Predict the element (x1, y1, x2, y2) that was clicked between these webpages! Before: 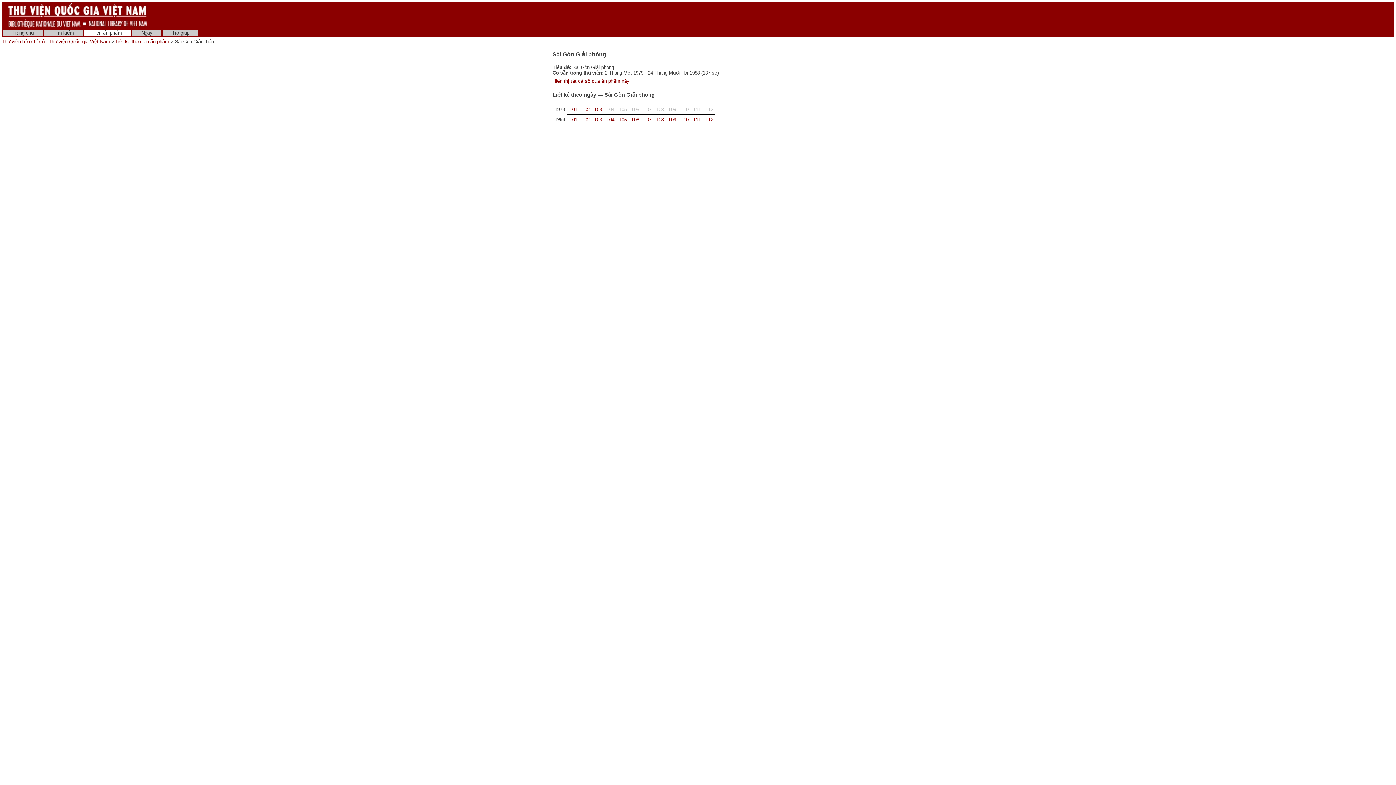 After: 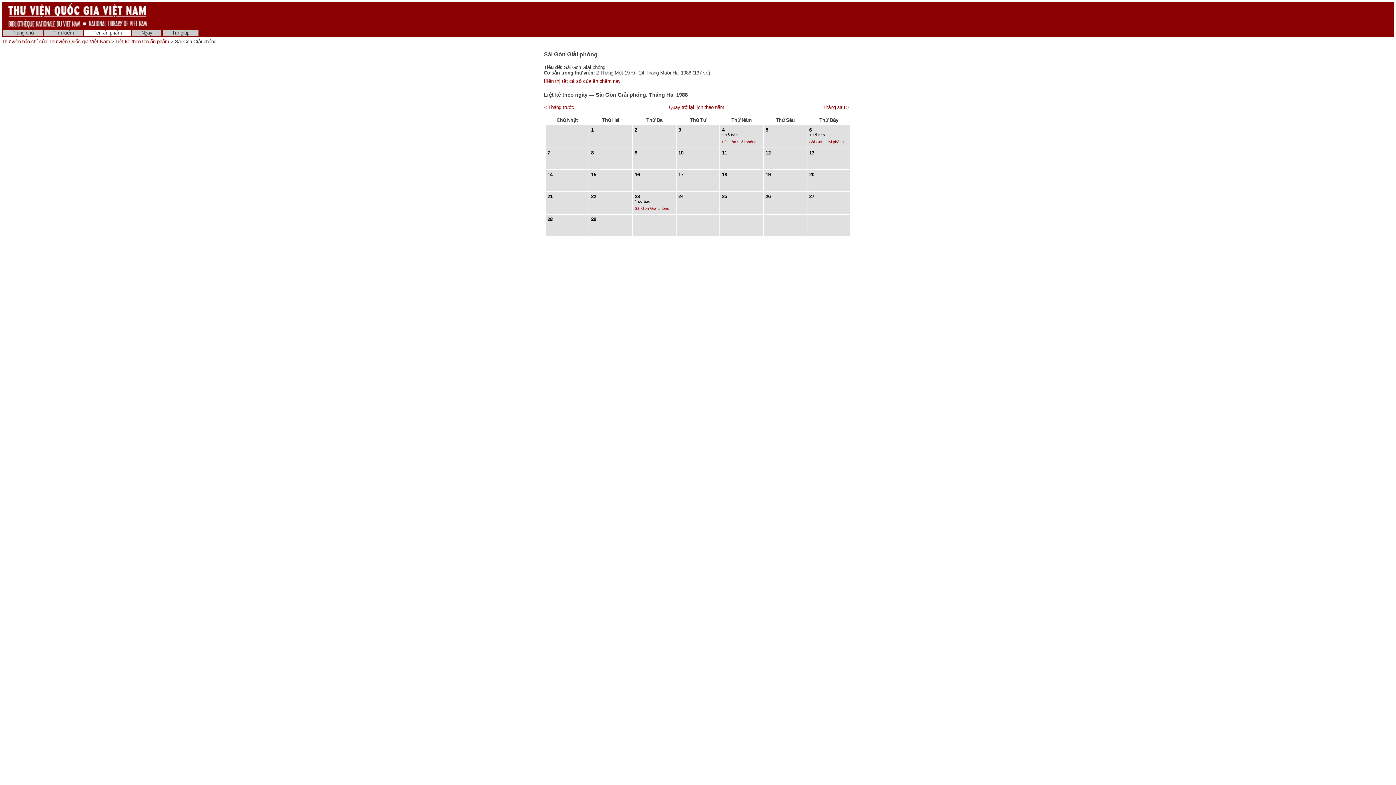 Action: label: T02 bbox: (581, 117, 589, 122)